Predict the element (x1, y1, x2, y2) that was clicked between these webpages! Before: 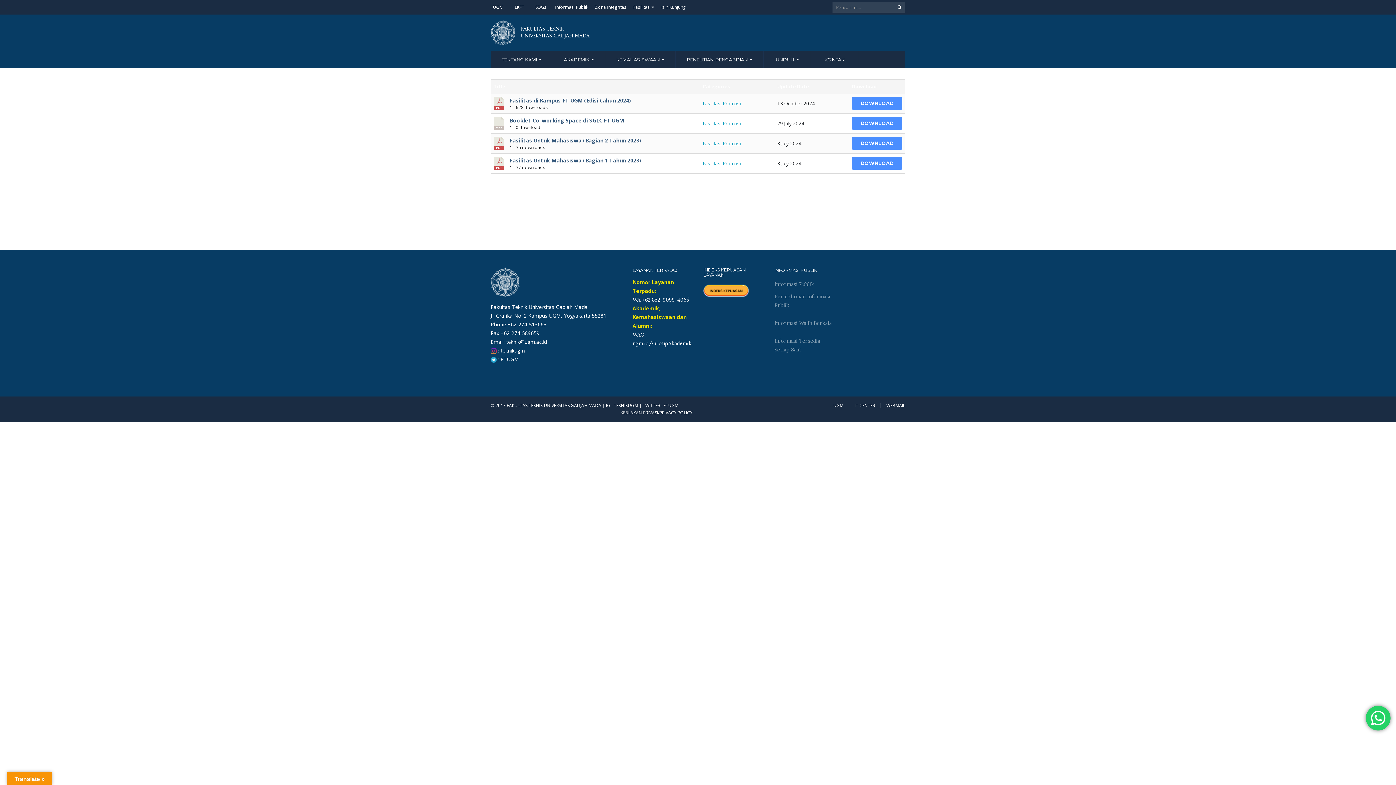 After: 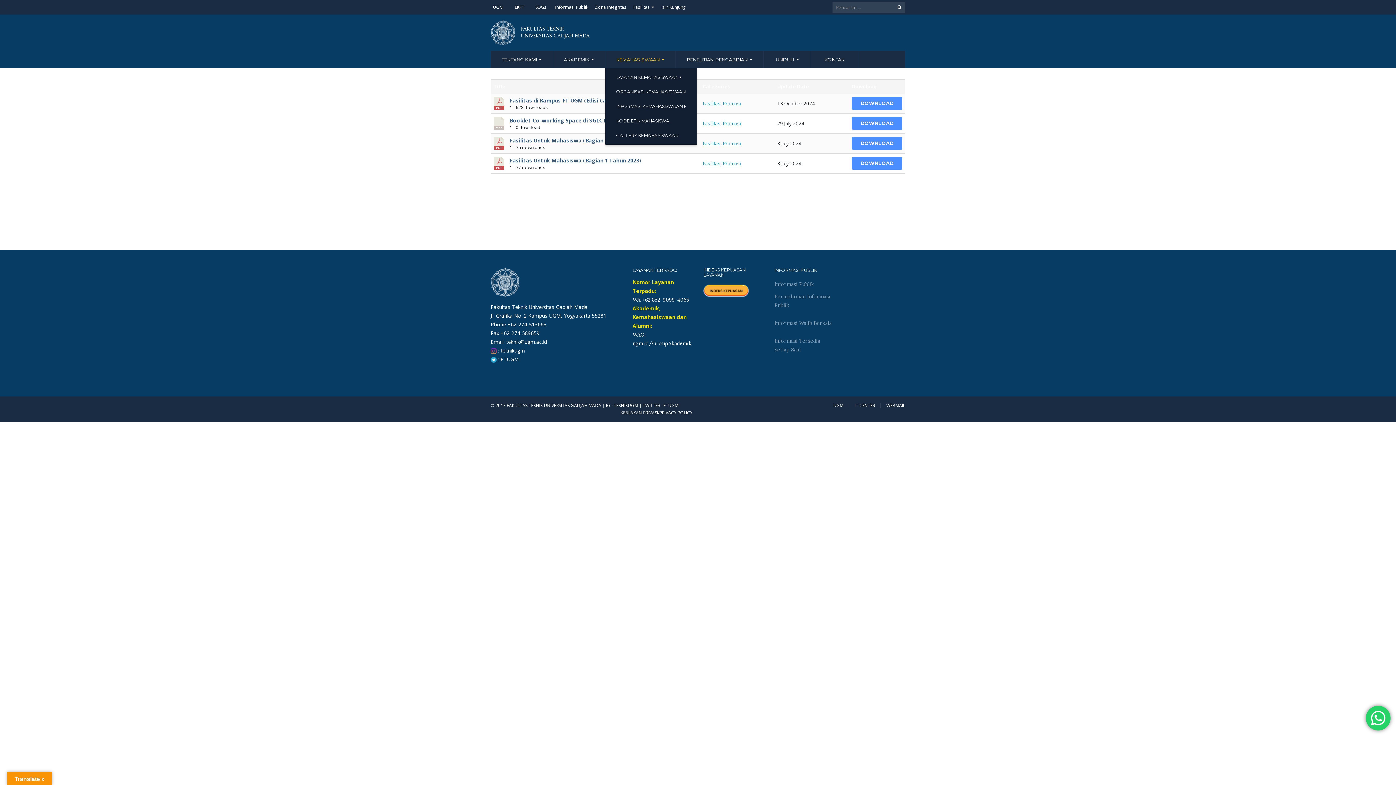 Action: bbox: (605, 50, 676, 68) label: KEMAHASISWAAN 